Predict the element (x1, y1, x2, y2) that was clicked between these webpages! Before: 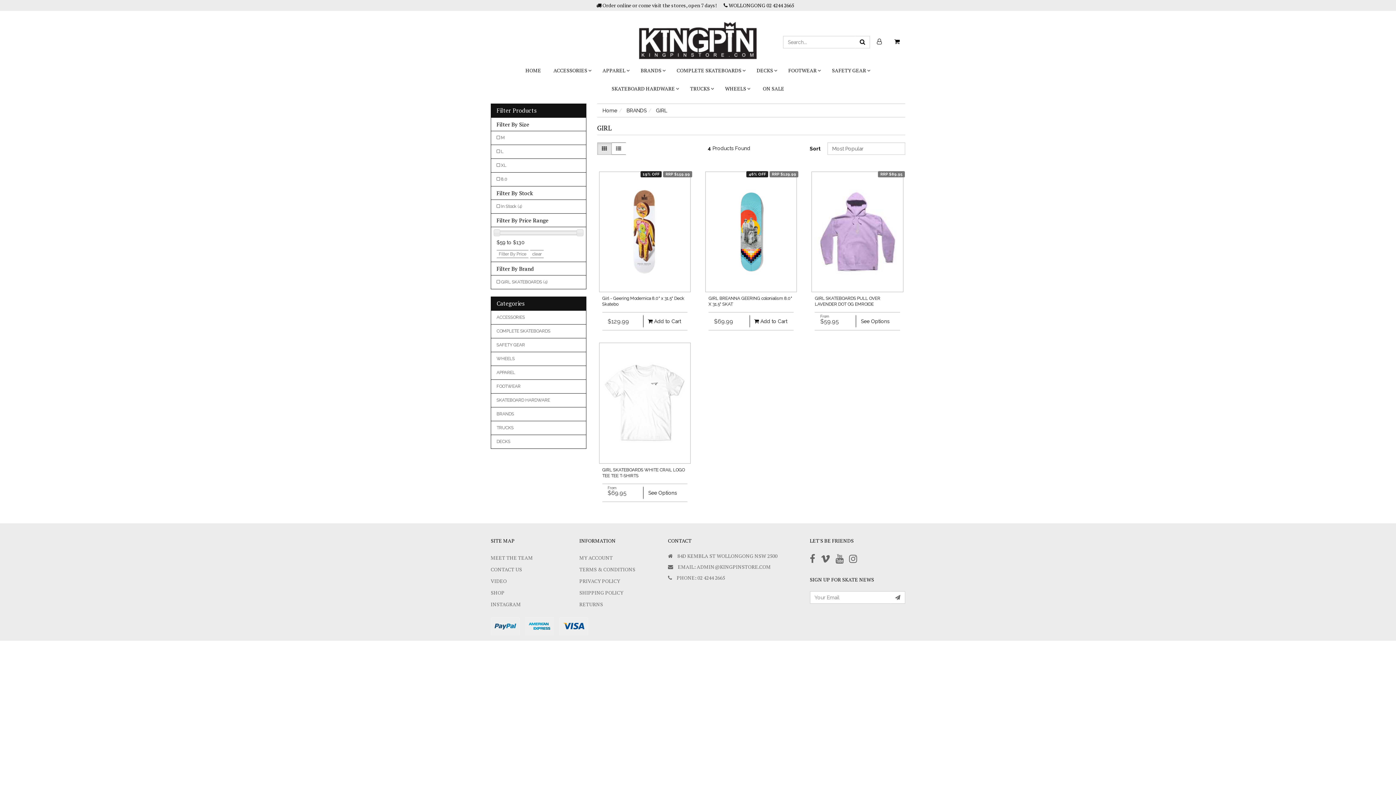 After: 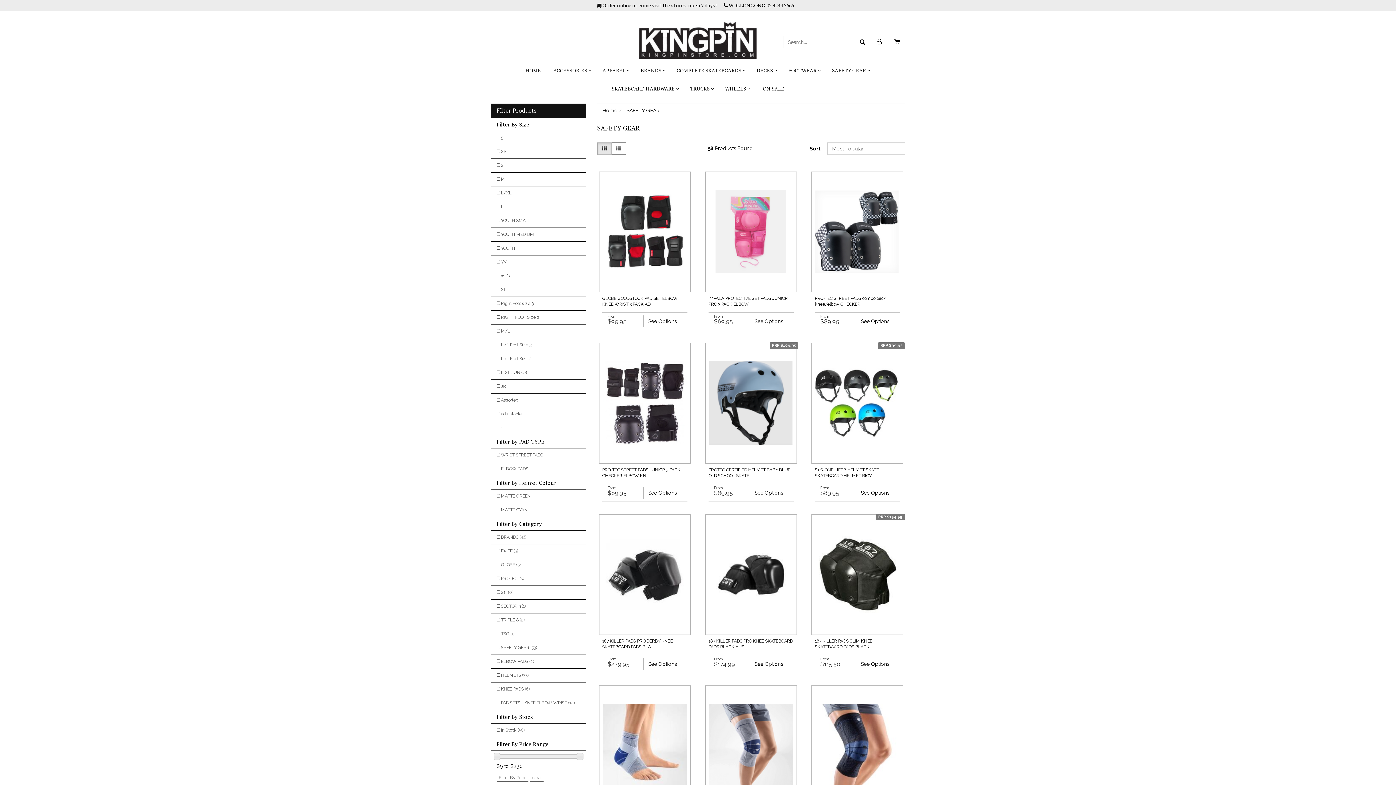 Action: label: SAFETY GEAR  bbox: (826, 61, 876, 79)